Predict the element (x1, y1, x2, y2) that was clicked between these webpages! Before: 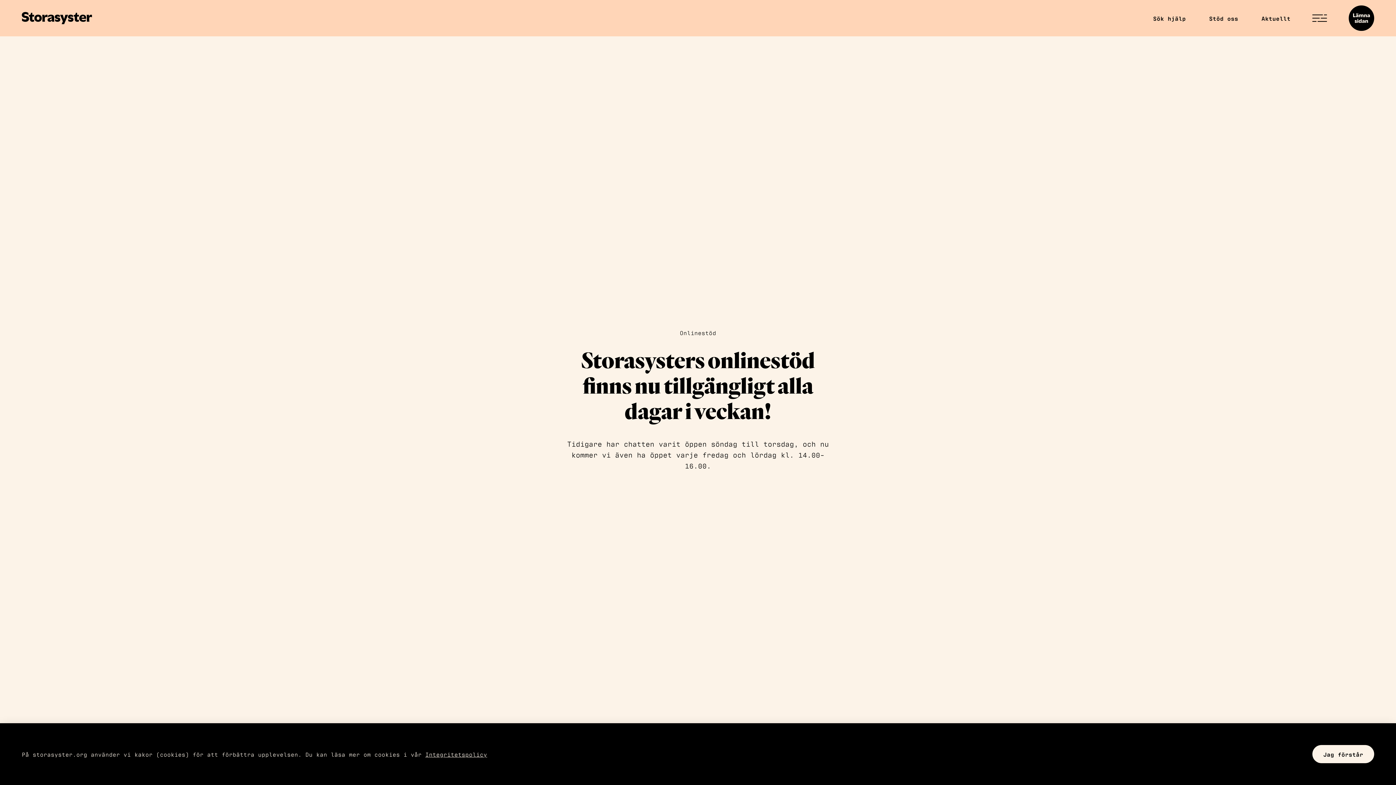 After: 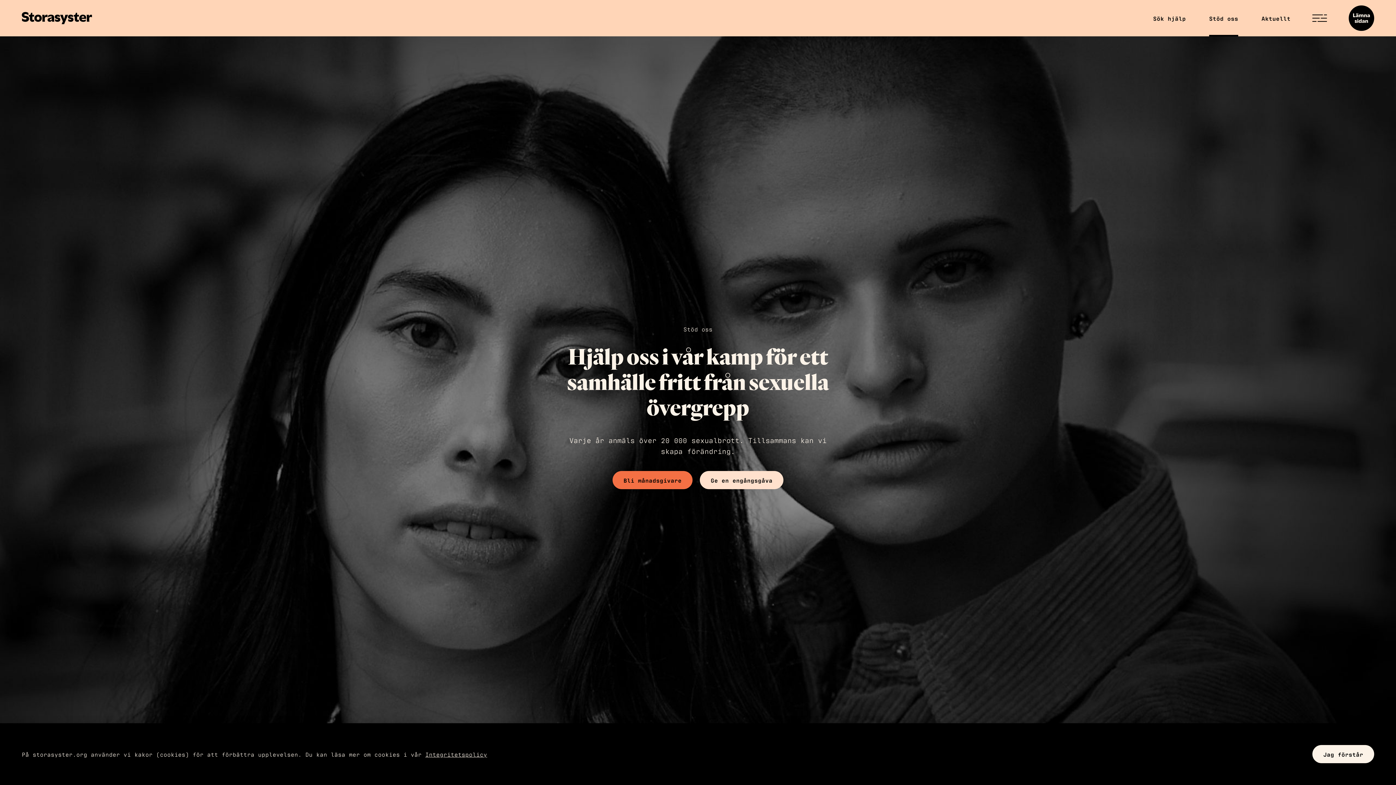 Action: bbox: (1209, 14, 1238, 22) label: Stöd oss